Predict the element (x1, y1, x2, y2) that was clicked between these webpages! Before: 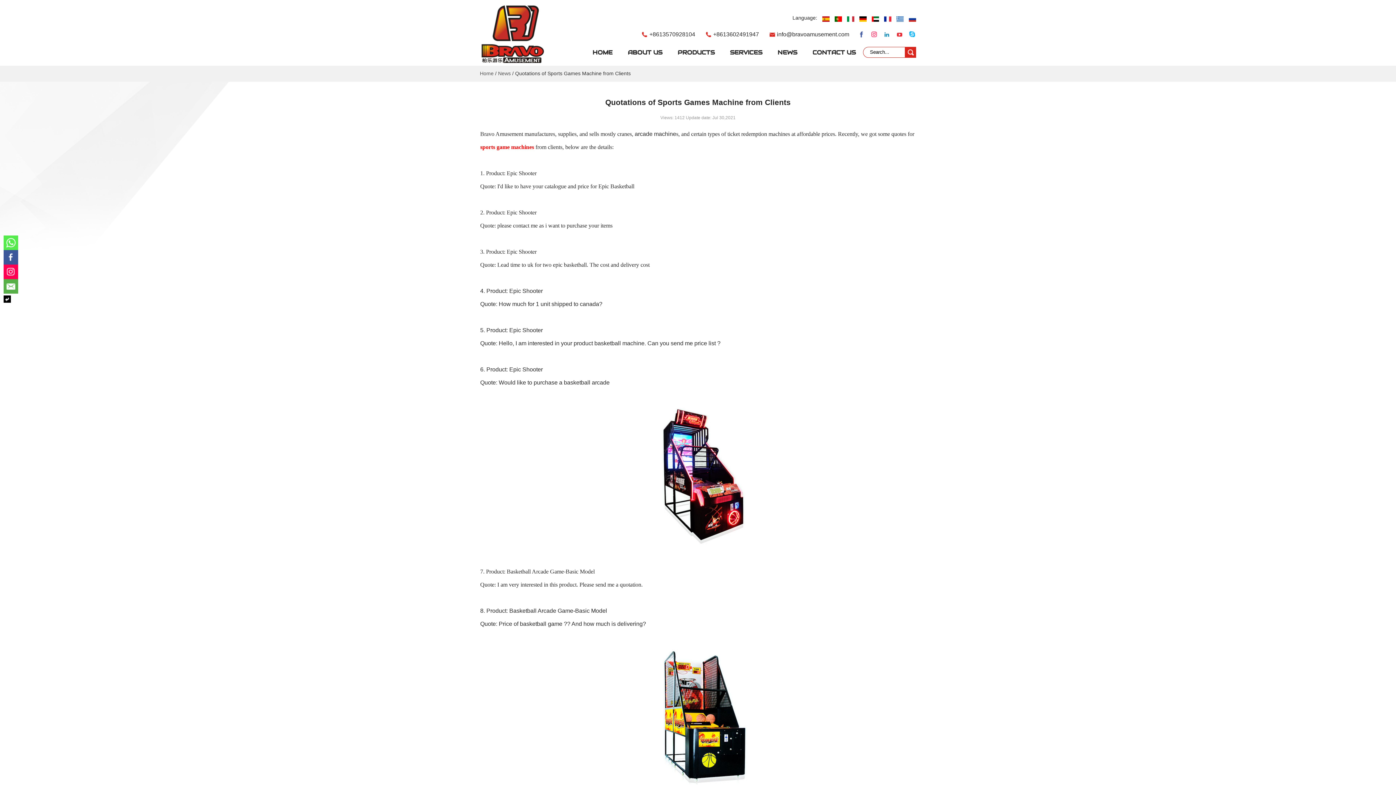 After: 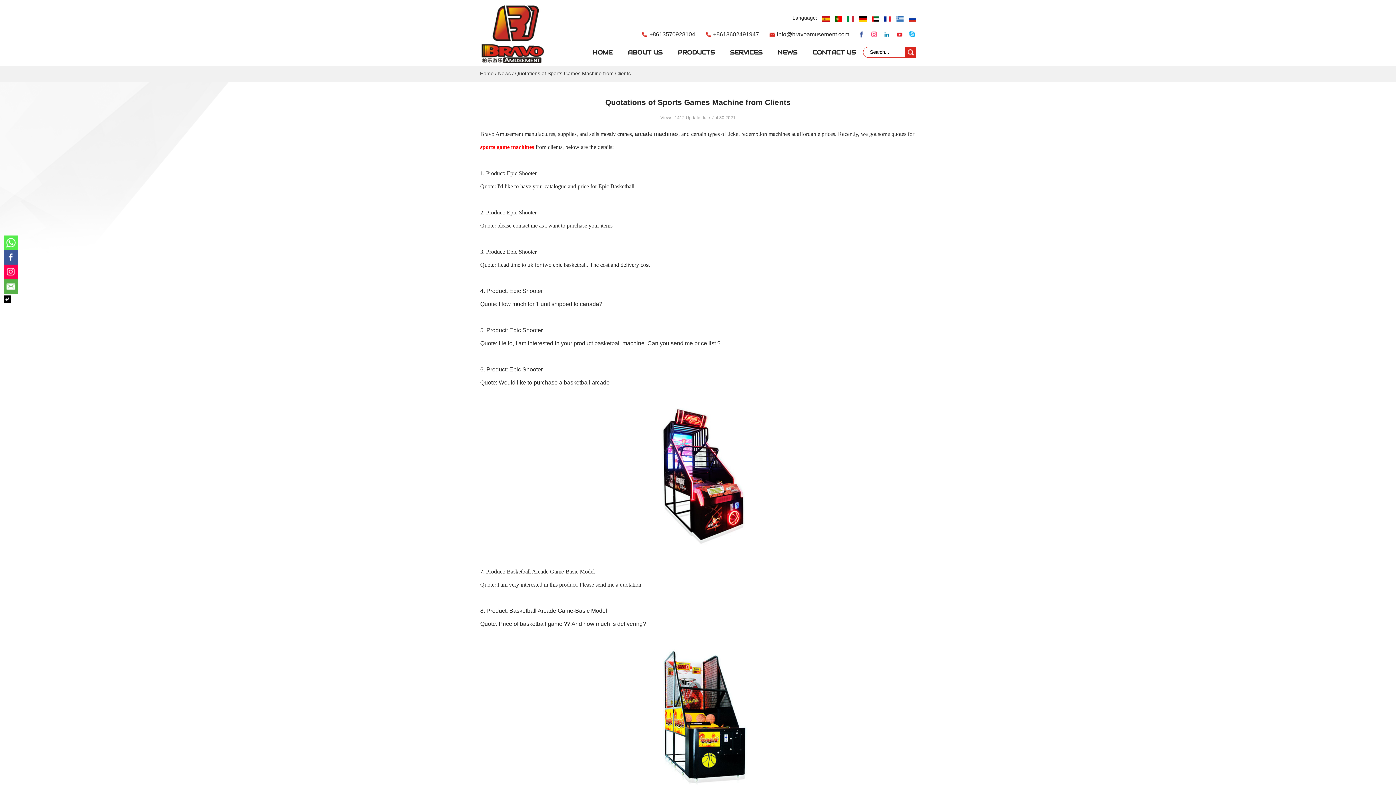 Action: bbox: (896, 30, 903, 37)